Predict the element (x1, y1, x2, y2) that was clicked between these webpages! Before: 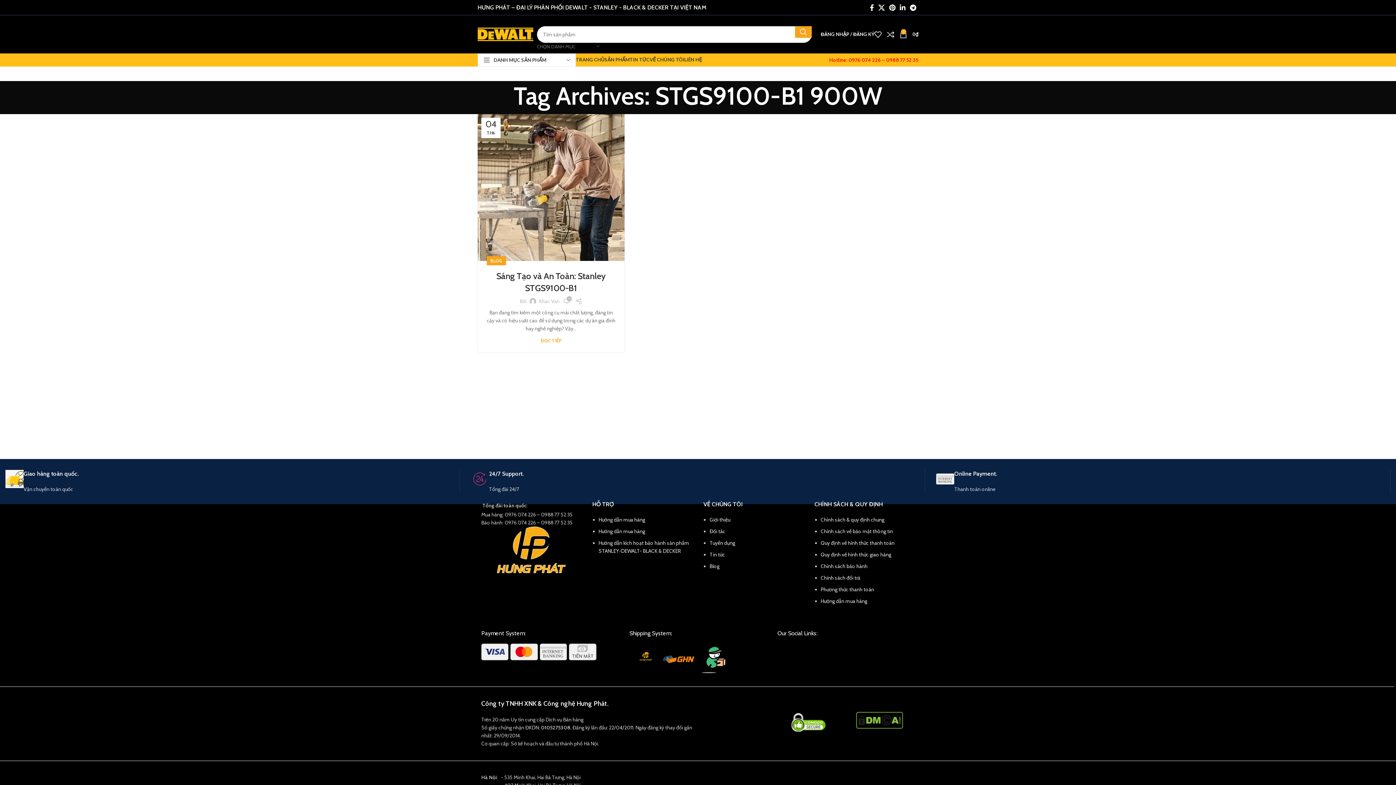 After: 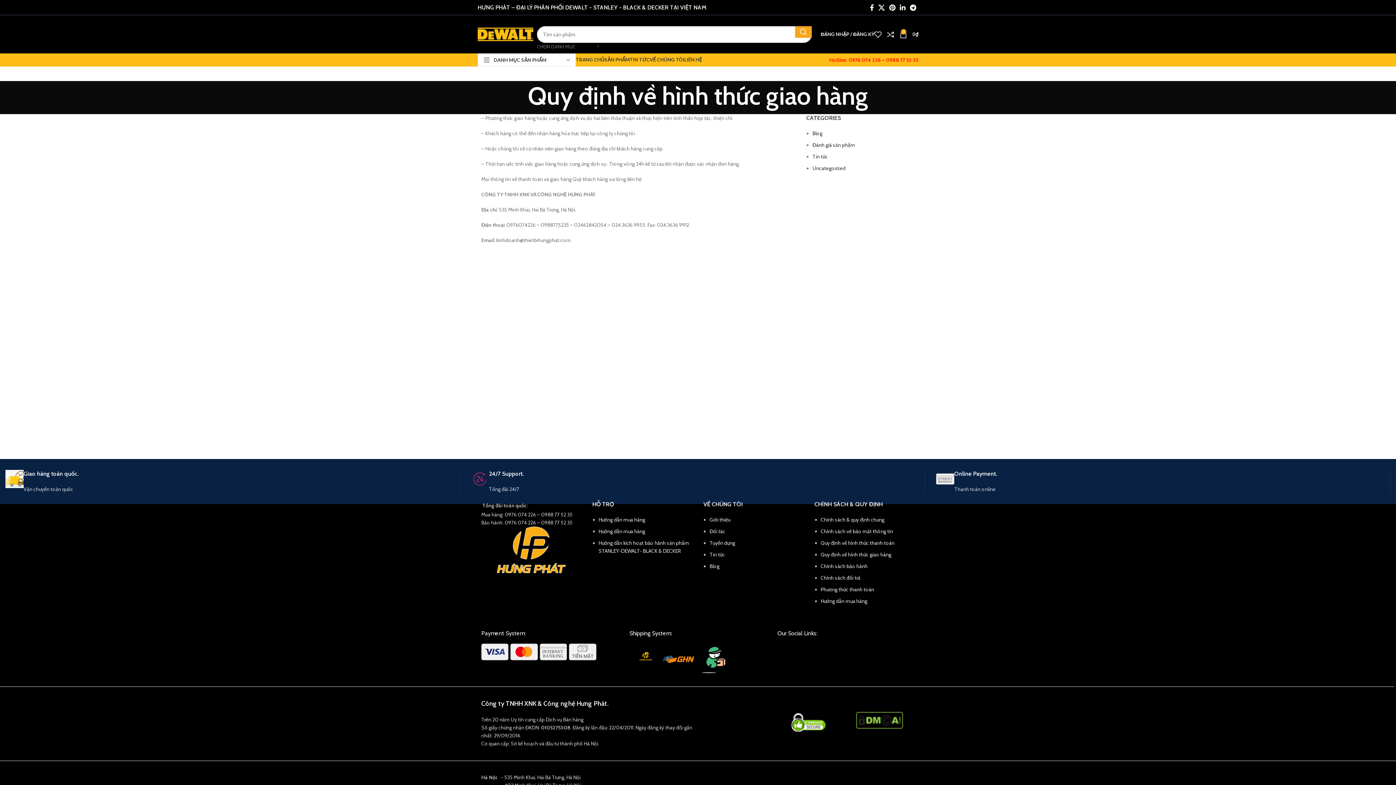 Action: bbox: (820, 551, 891, 558) label: Quy định về hình thức giao hàng